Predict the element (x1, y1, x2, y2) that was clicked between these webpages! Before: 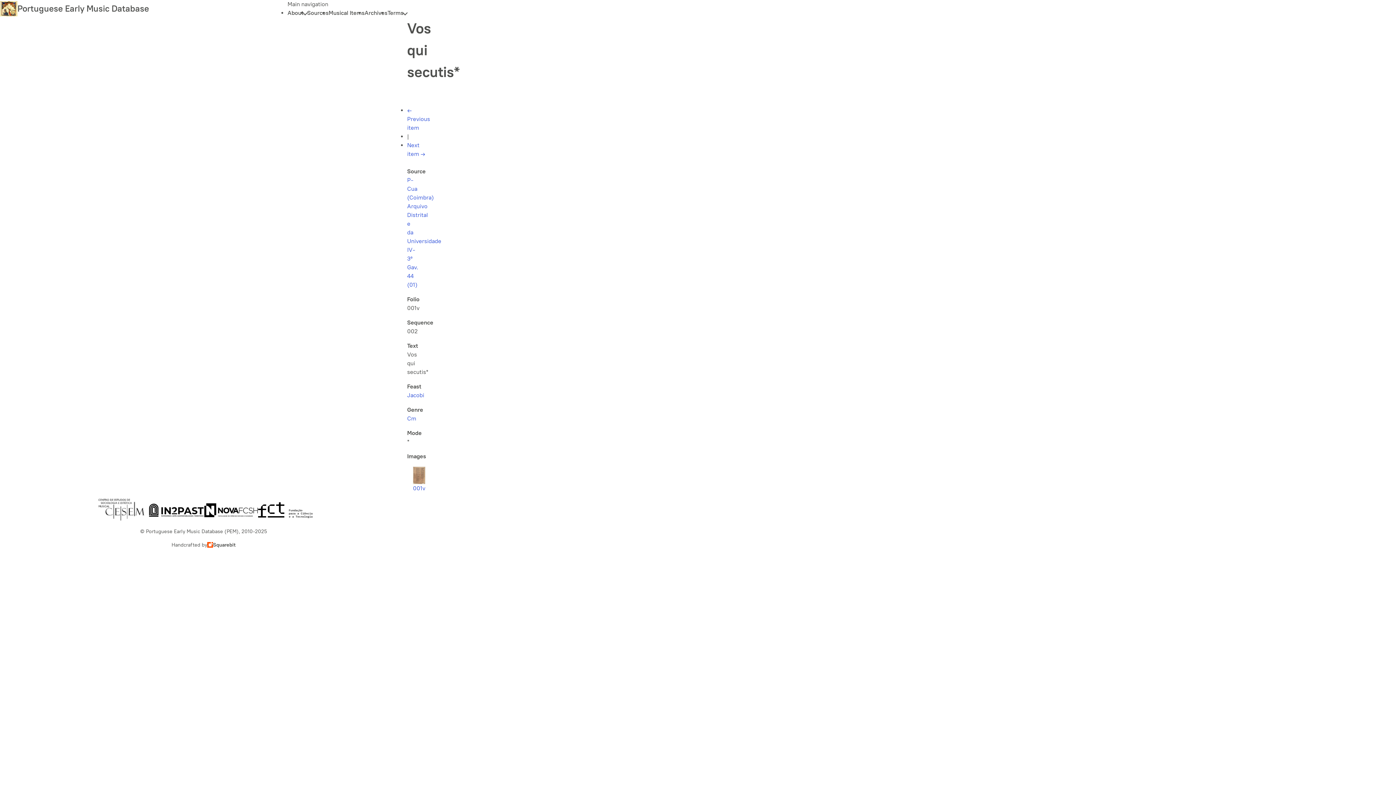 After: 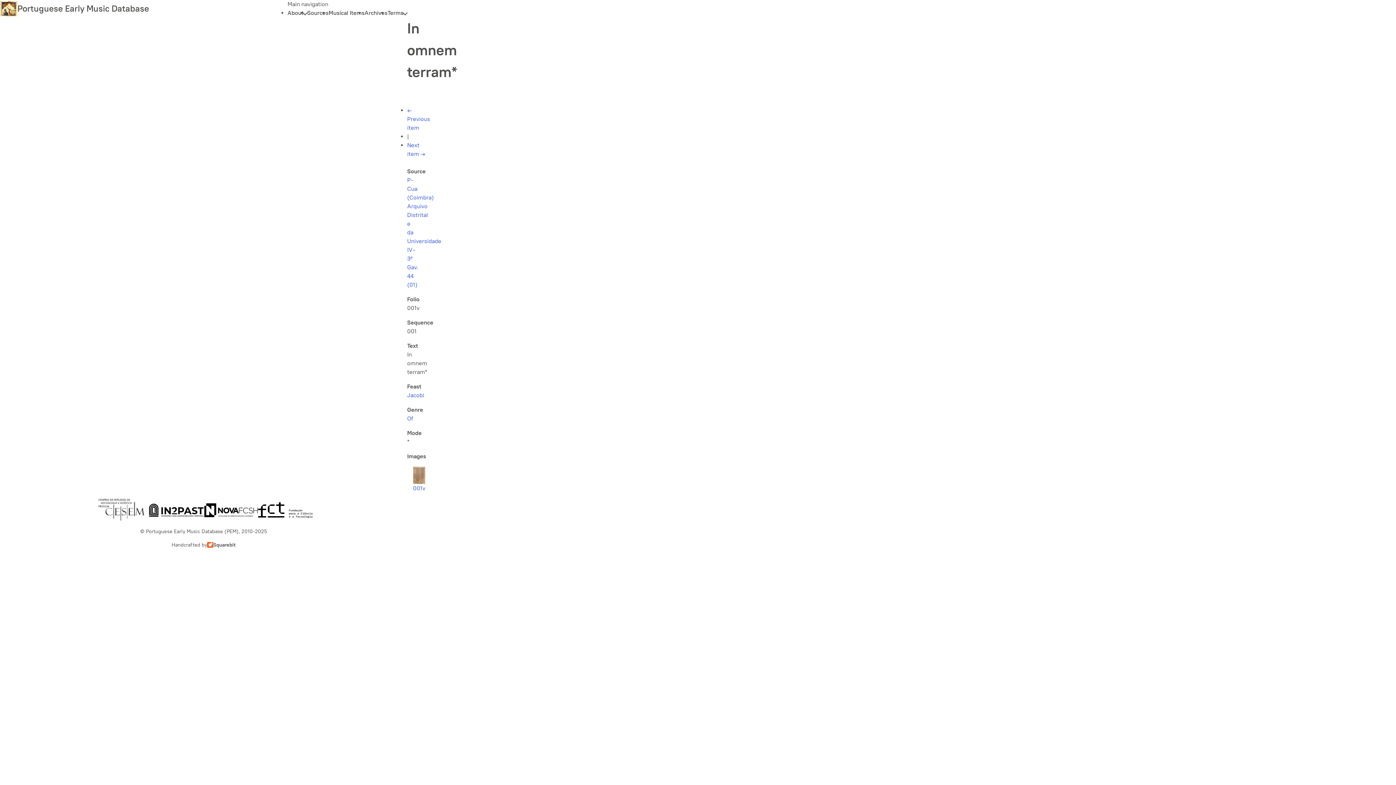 Action: label: ← Previous item bbox: (407, 106, 430, 131)